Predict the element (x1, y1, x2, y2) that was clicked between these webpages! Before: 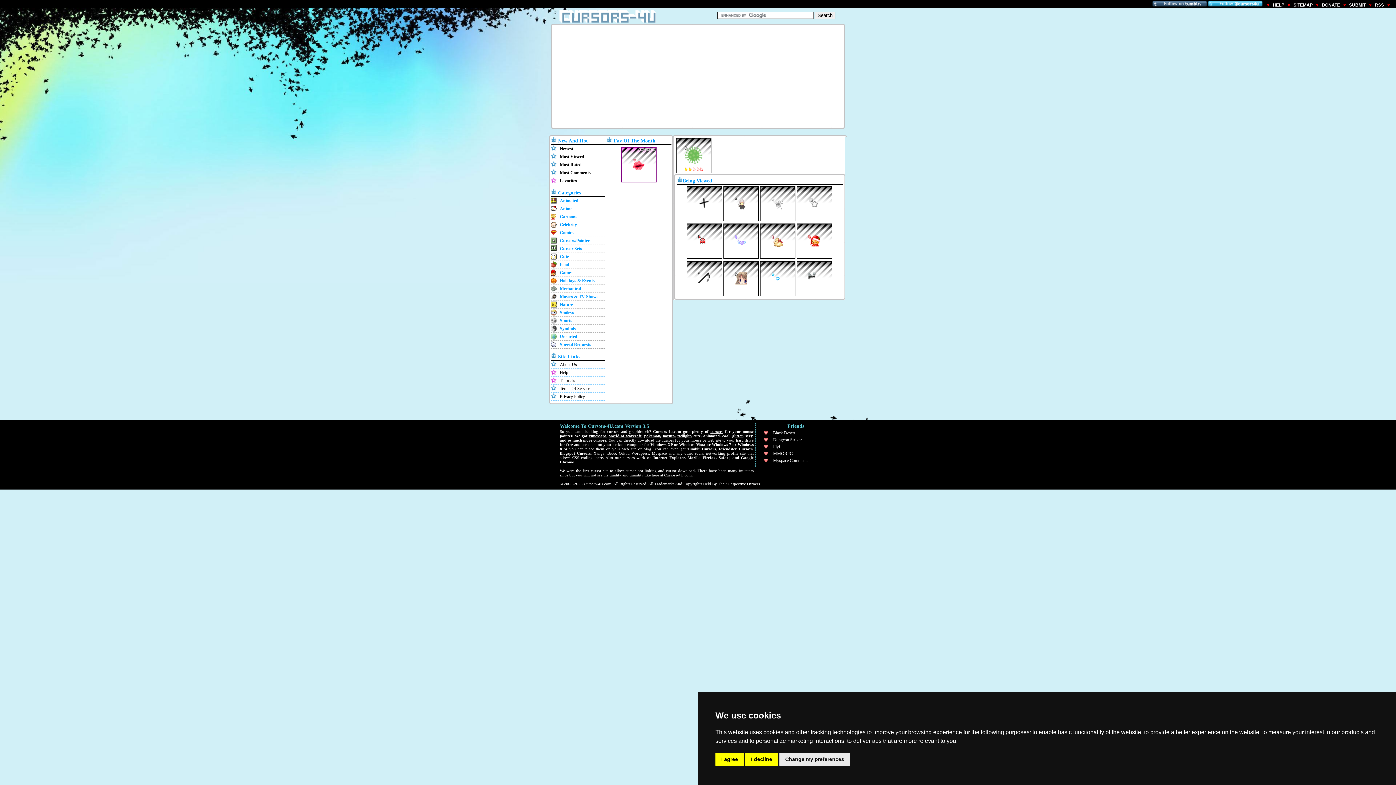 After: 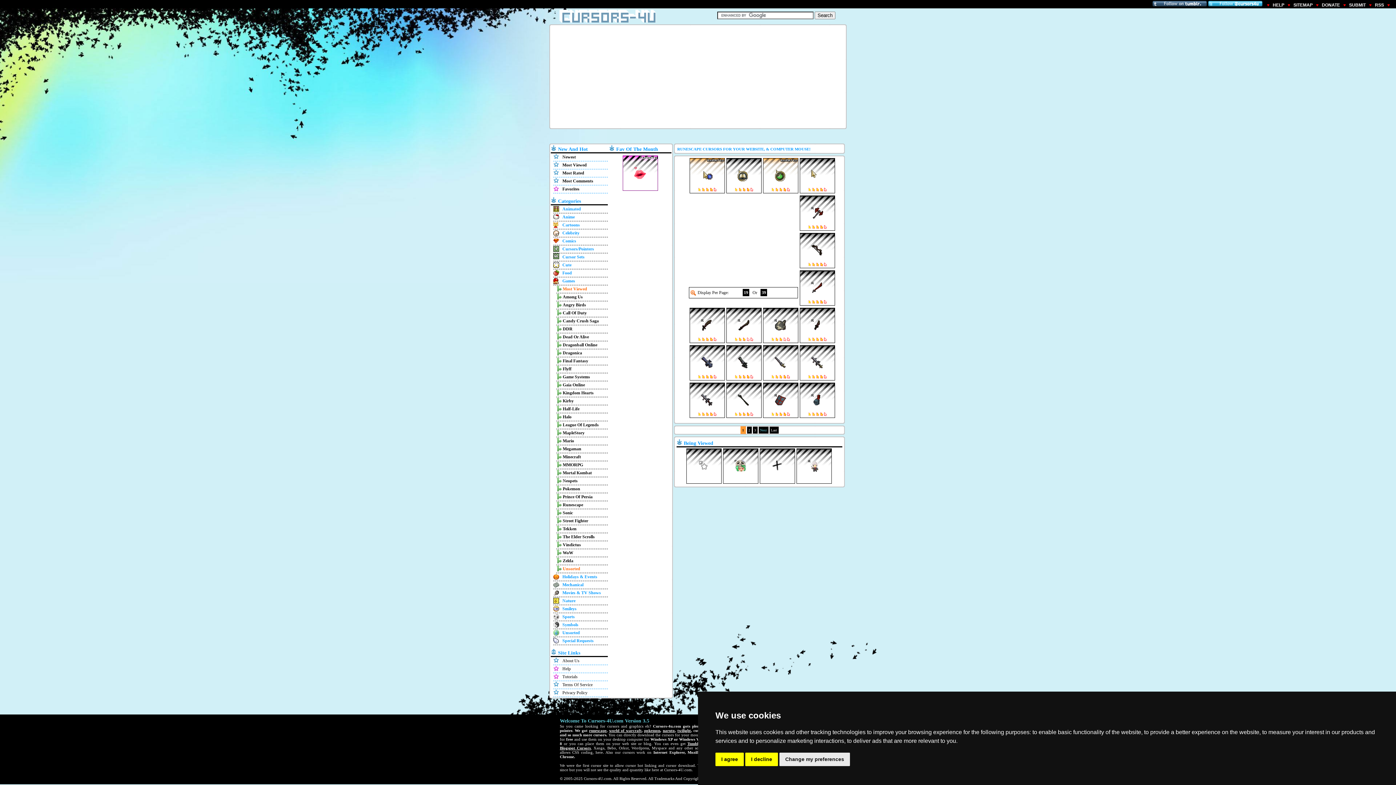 Action: label: runescape bbox: (589, 433, 606, 438)